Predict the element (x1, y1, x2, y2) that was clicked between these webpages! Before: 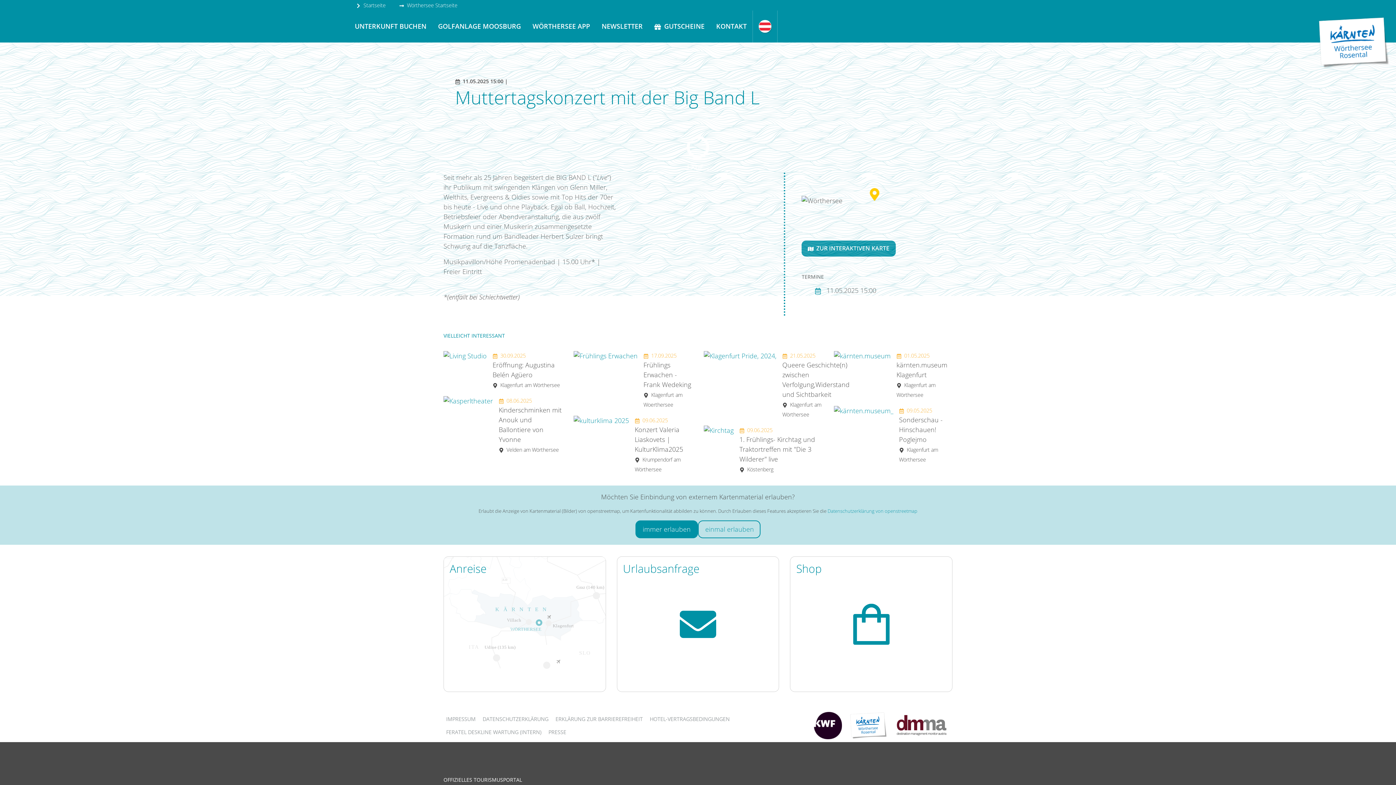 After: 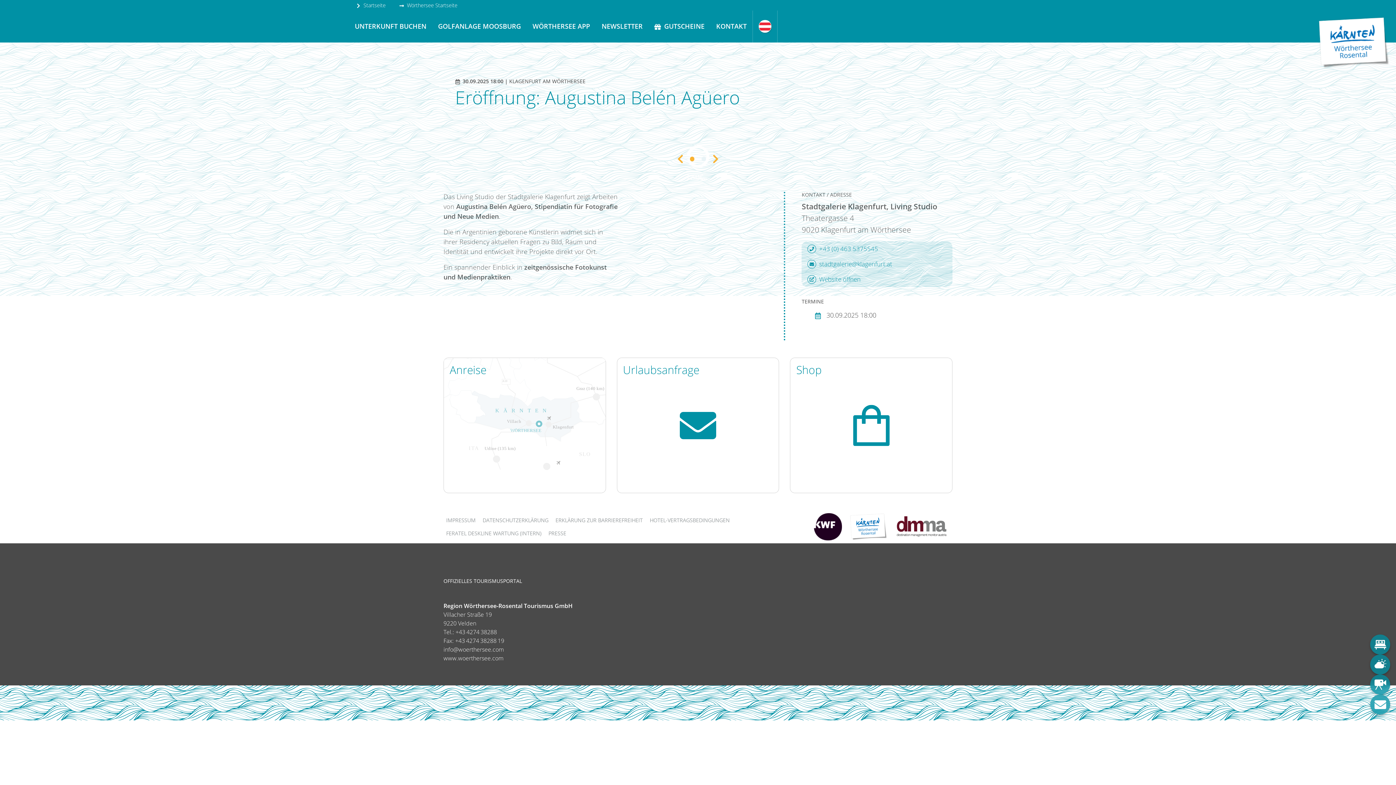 Action: bbox: (443, 350, 486, 359)